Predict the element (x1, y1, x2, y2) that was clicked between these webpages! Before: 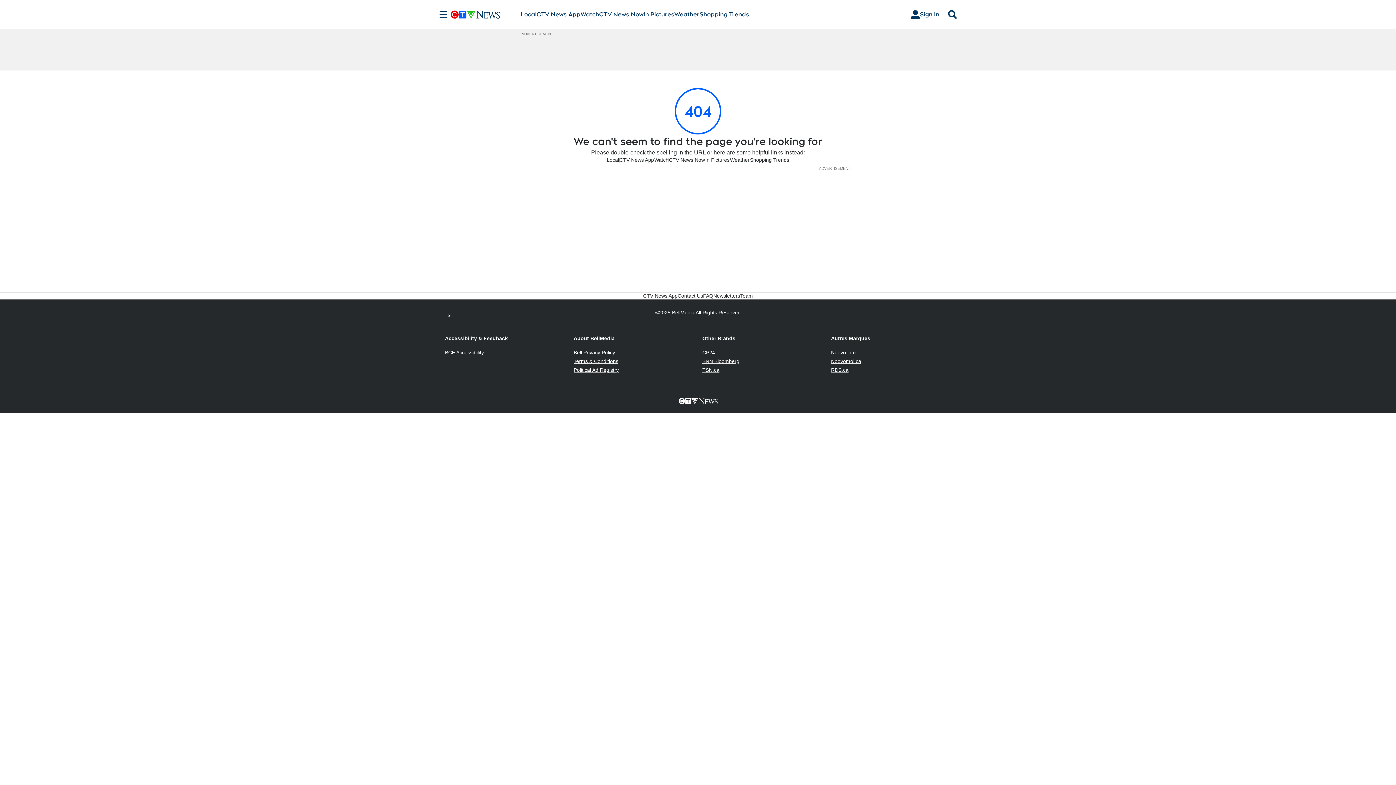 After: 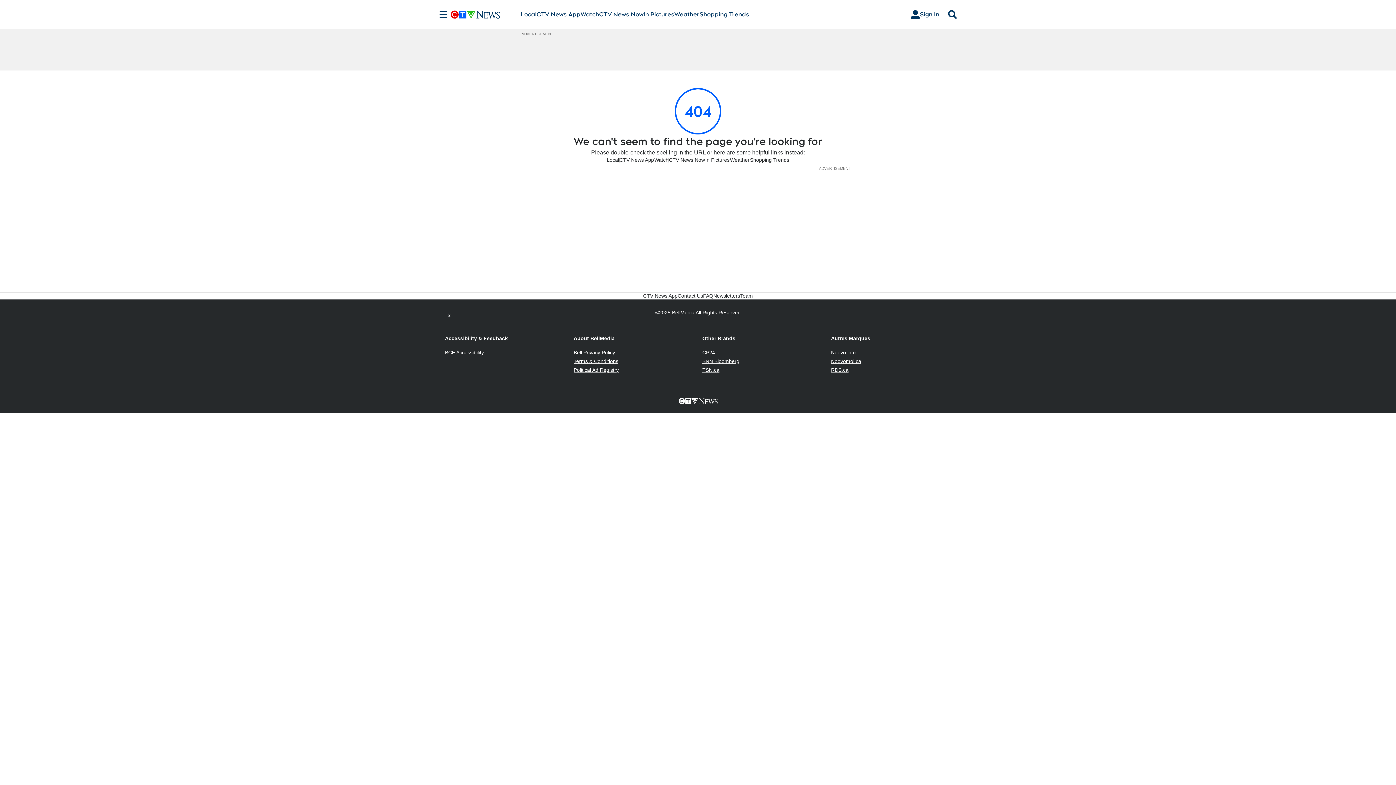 Action: bbox: (702, 367, 719, 373) label: TSN.ca
Opens in new window